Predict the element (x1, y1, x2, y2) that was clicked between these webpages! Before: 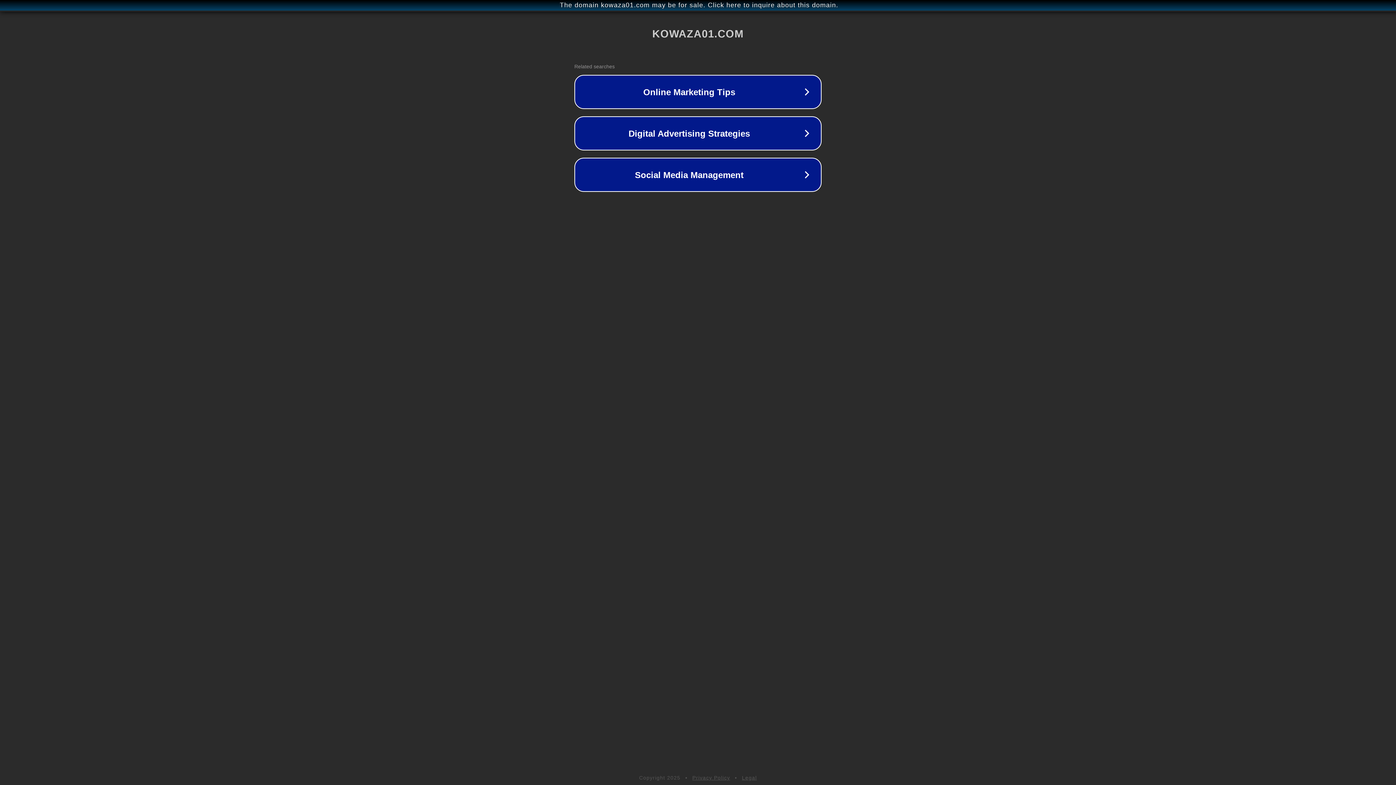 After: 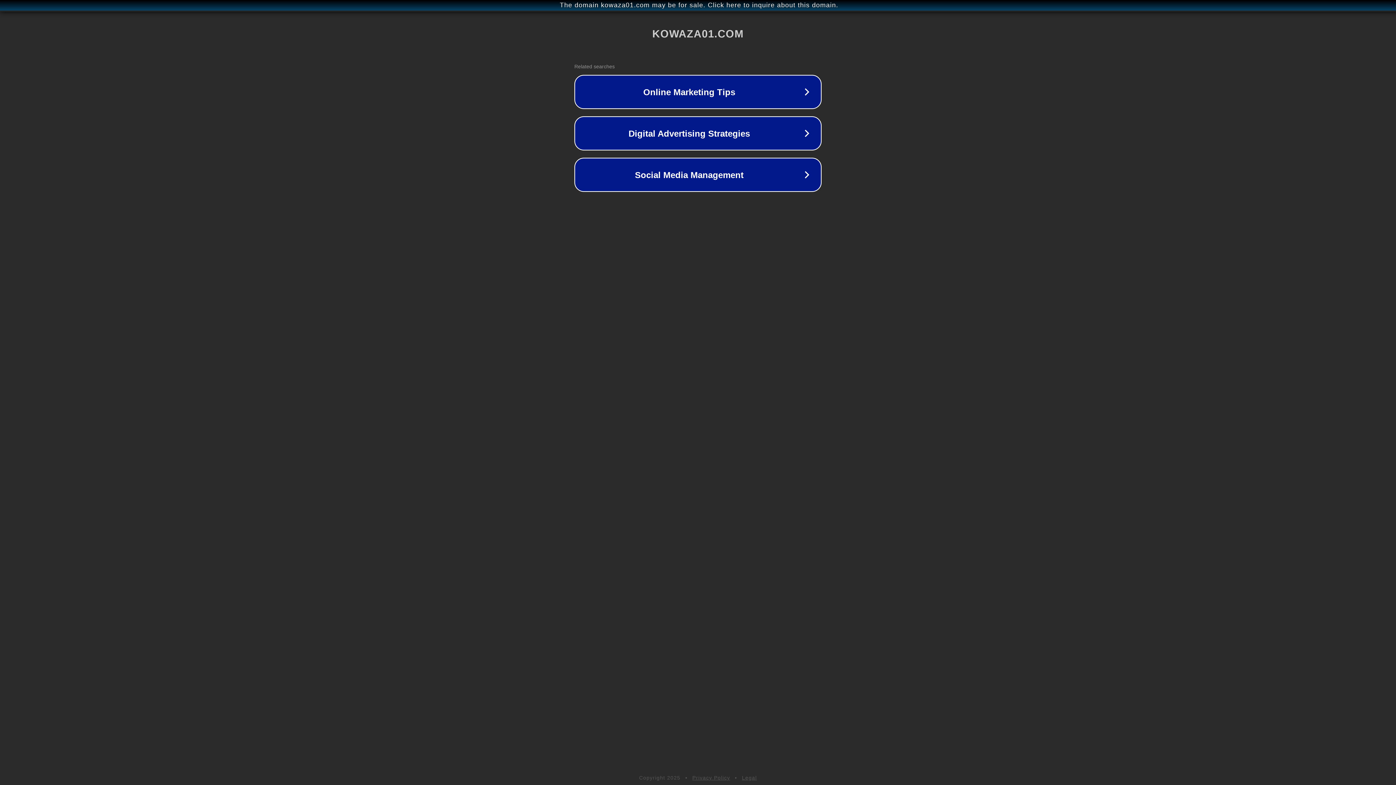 Action: bbox: (742, 775, 757, 781) label: Legal